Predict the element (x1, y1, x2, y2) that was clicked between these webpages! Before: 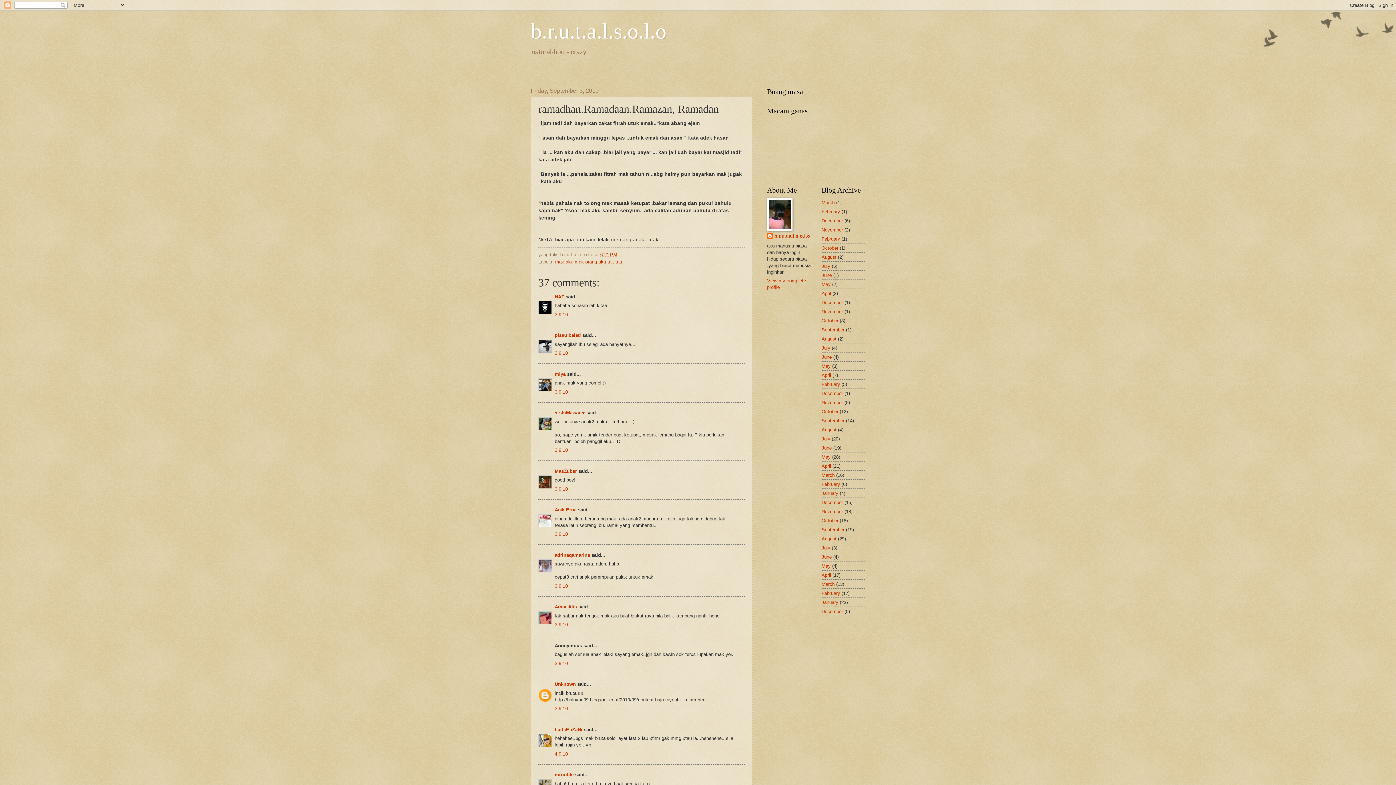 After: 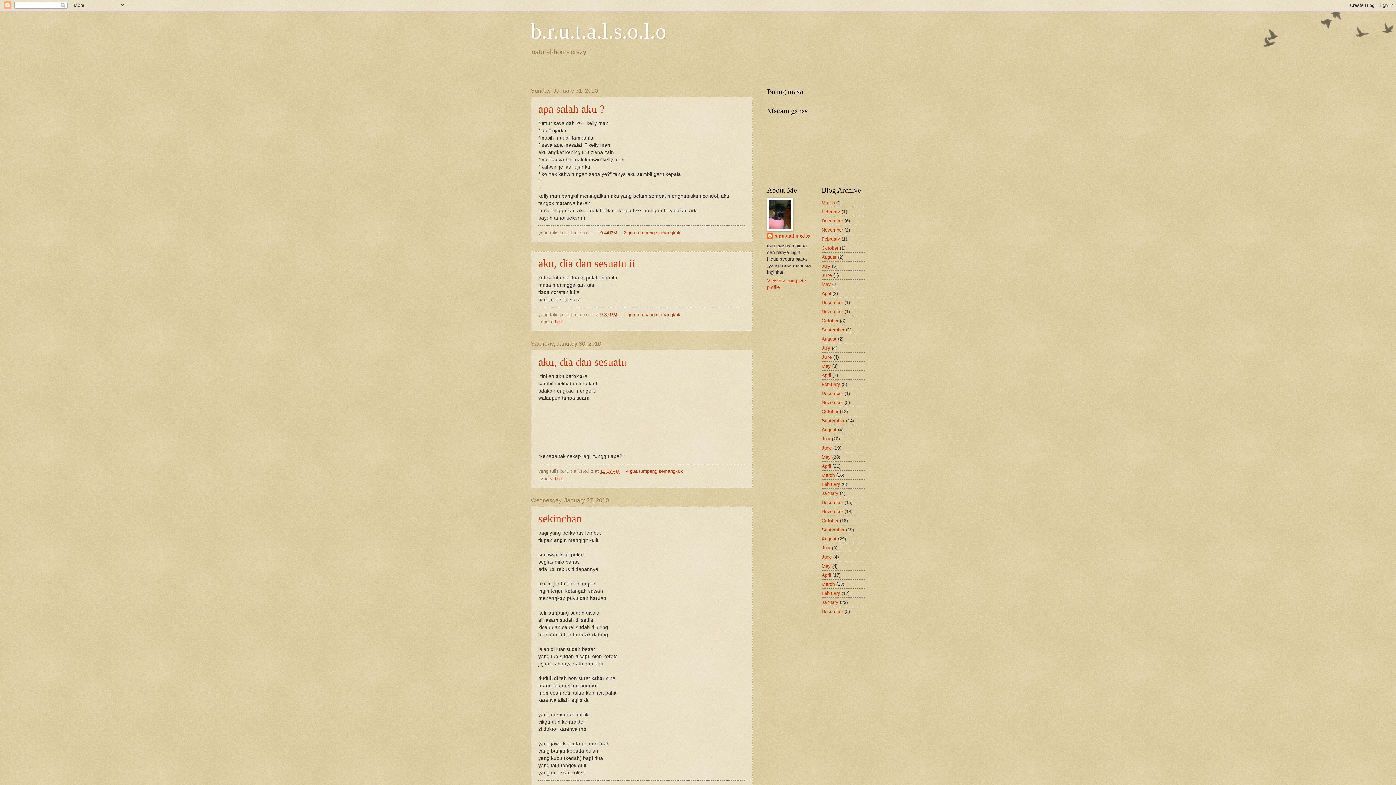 Action: label: January bbox: (821, 599, 838, 605)